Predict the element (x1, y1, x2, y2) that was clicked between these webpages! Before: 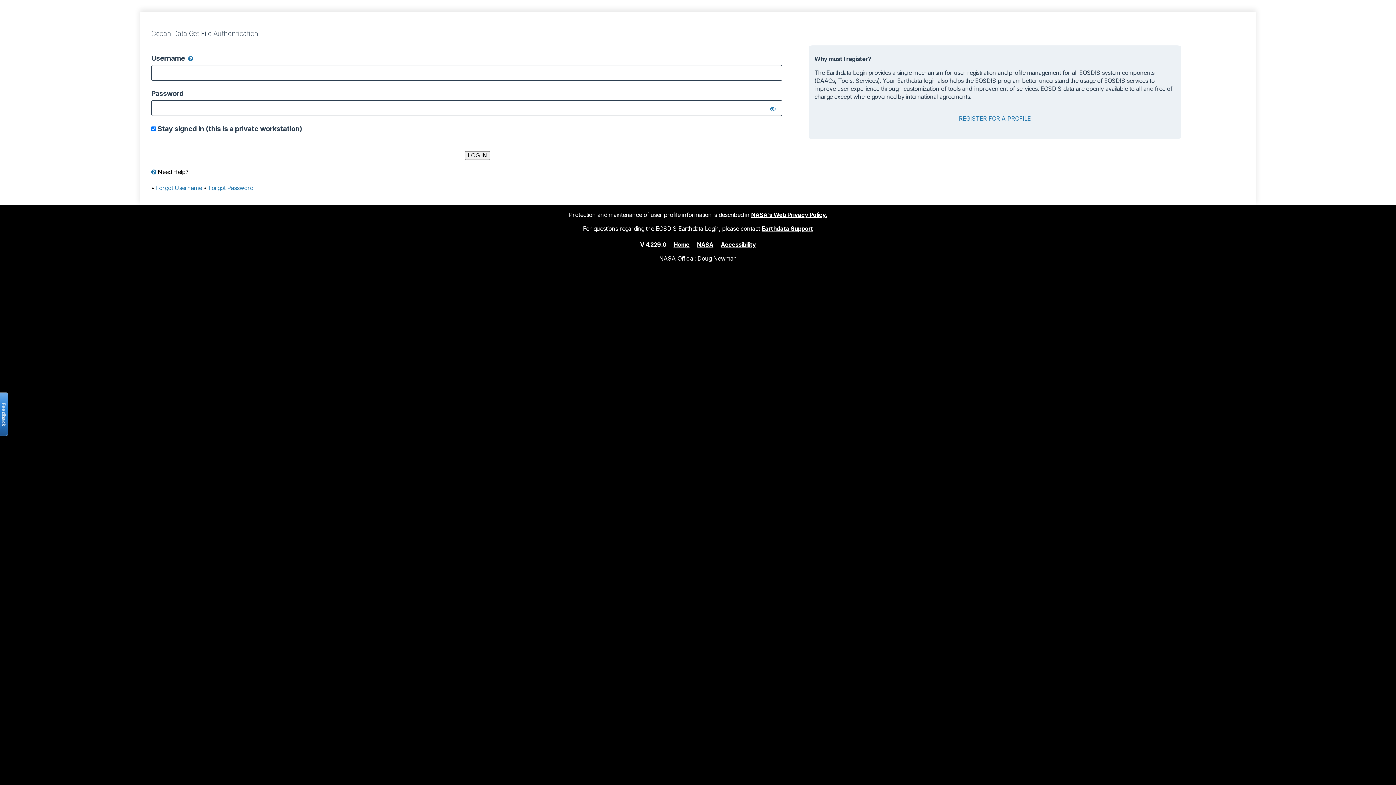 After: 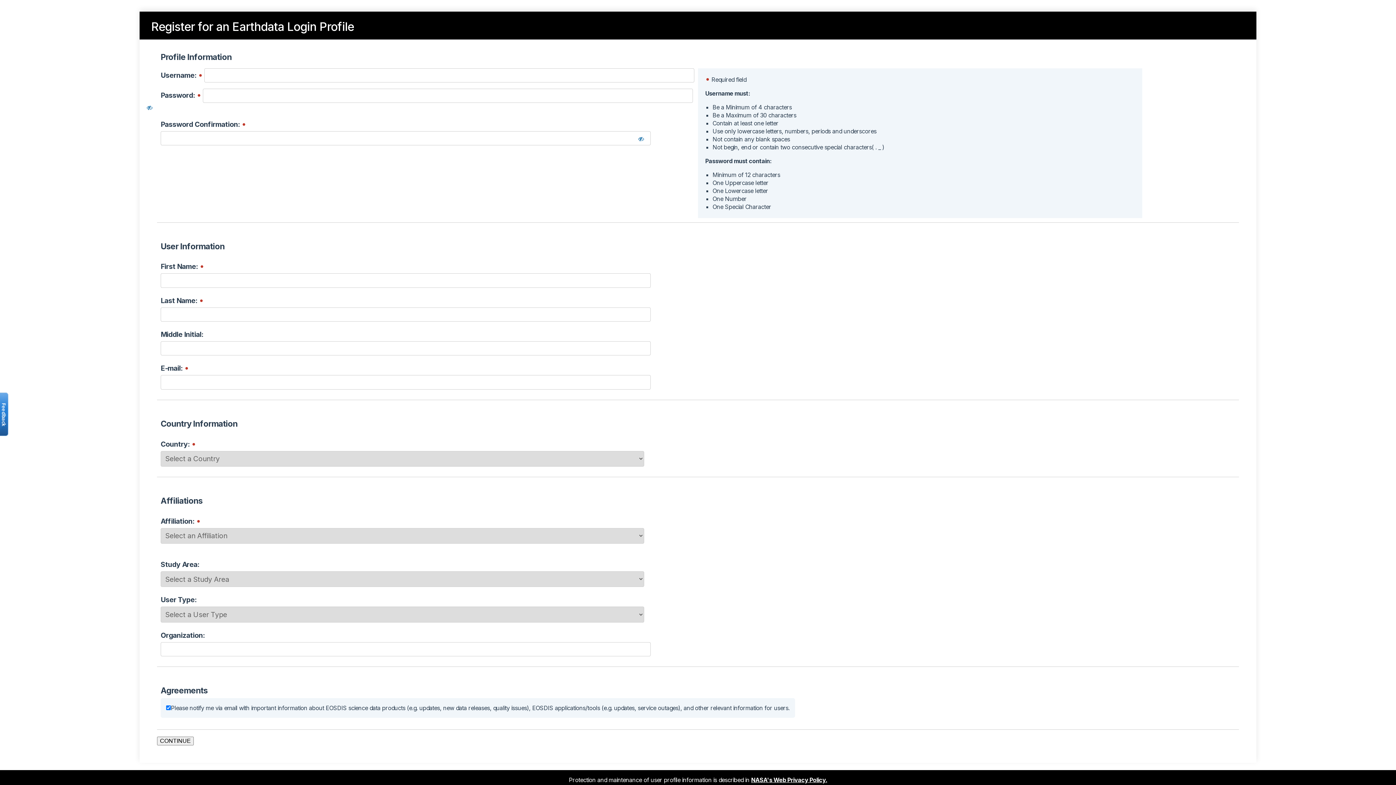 Action: bbox: (959, 114, 1031, 122) label: REGISTER FOR A PROFILE